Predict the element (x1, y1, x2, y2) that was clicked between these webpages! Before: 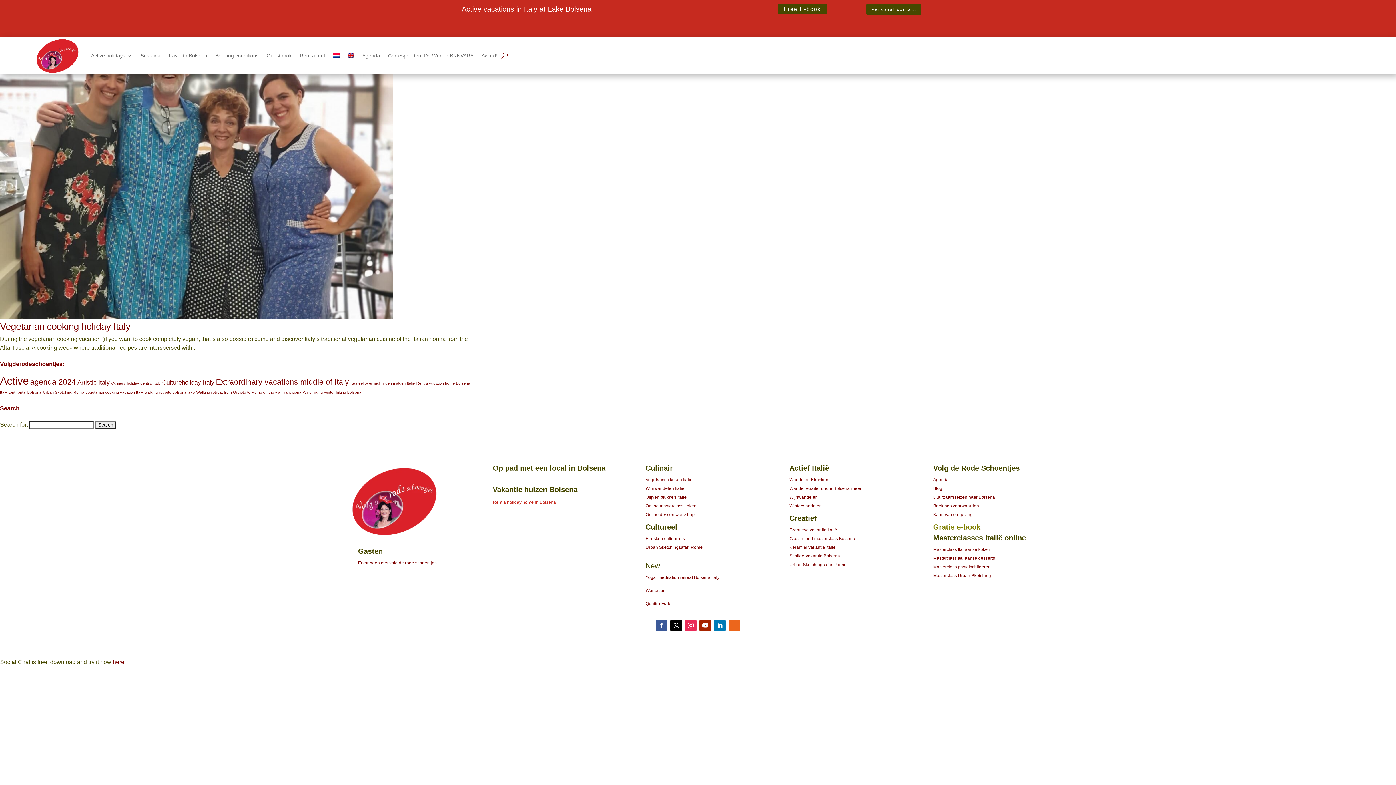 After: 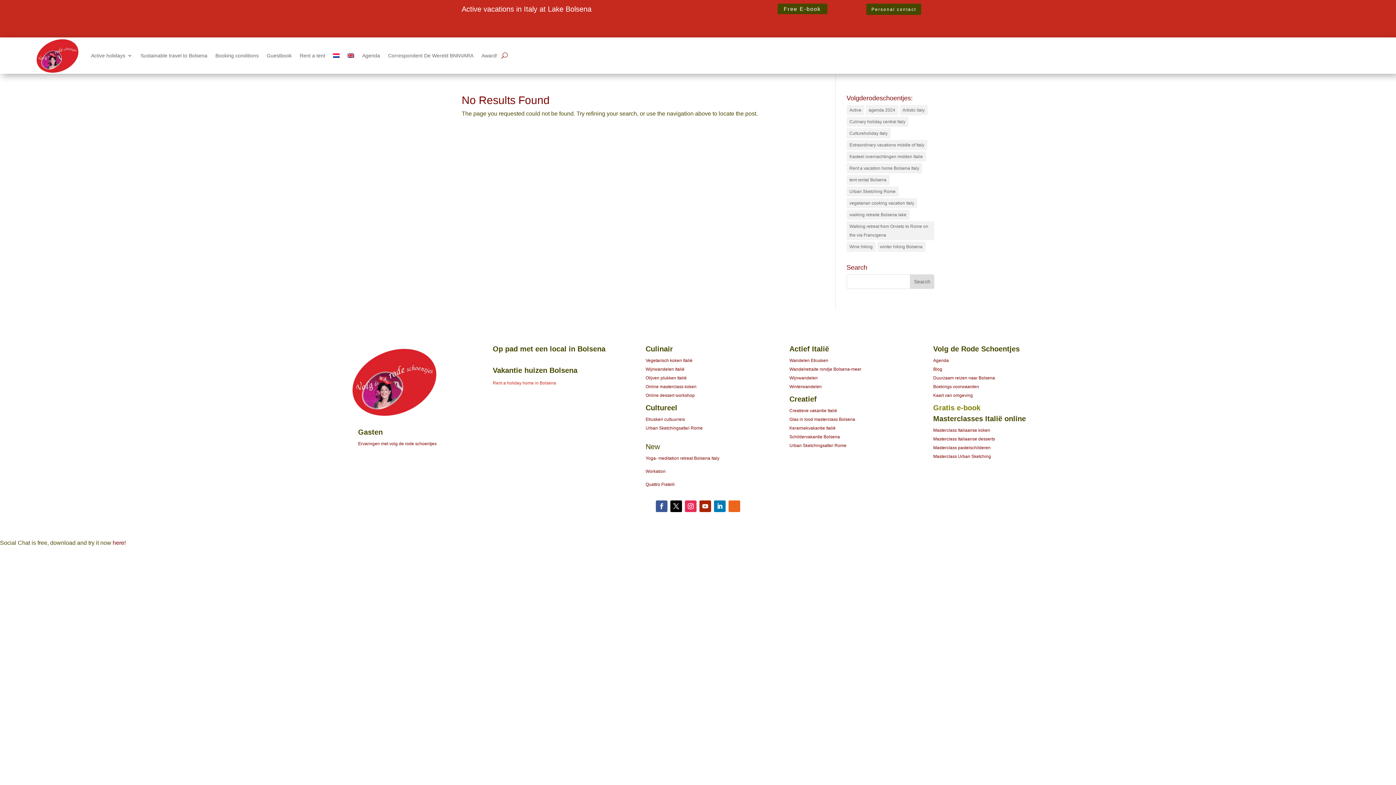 Action: label: Kasteel overnachtingen midden Italie (1 item) bbox: (350, 380, 414, 385)